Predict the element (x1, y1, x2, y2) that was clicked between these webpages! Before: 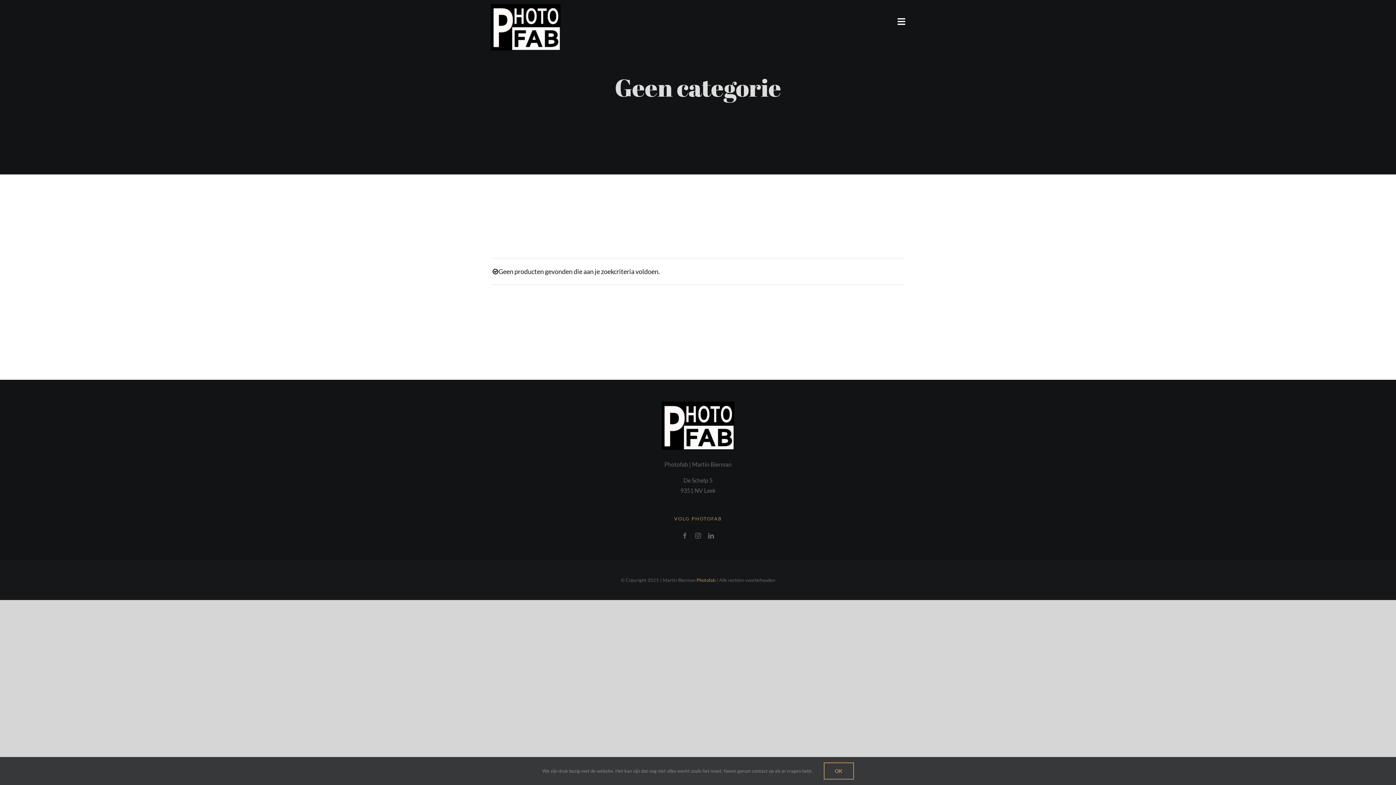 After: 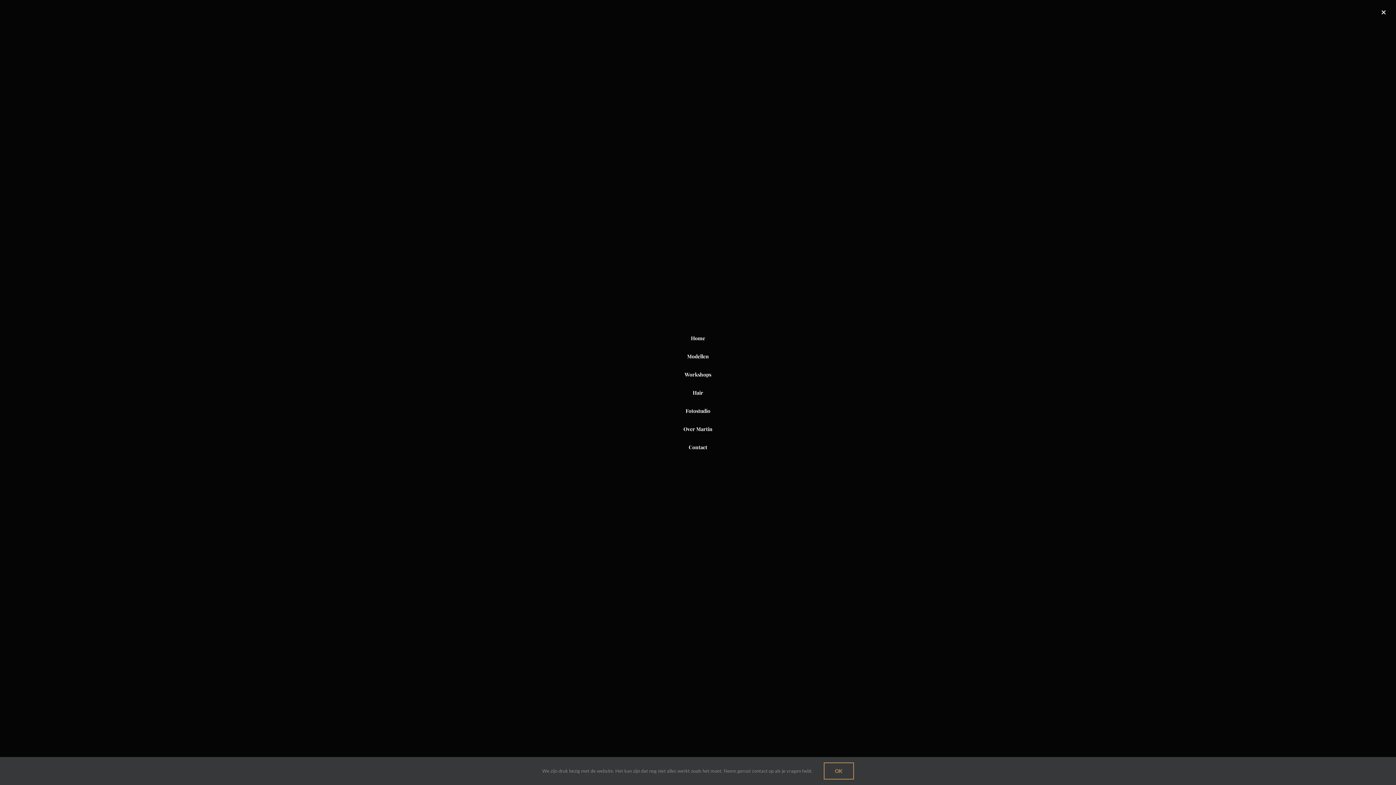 Action: bbox: (890, 4, 905, 39)